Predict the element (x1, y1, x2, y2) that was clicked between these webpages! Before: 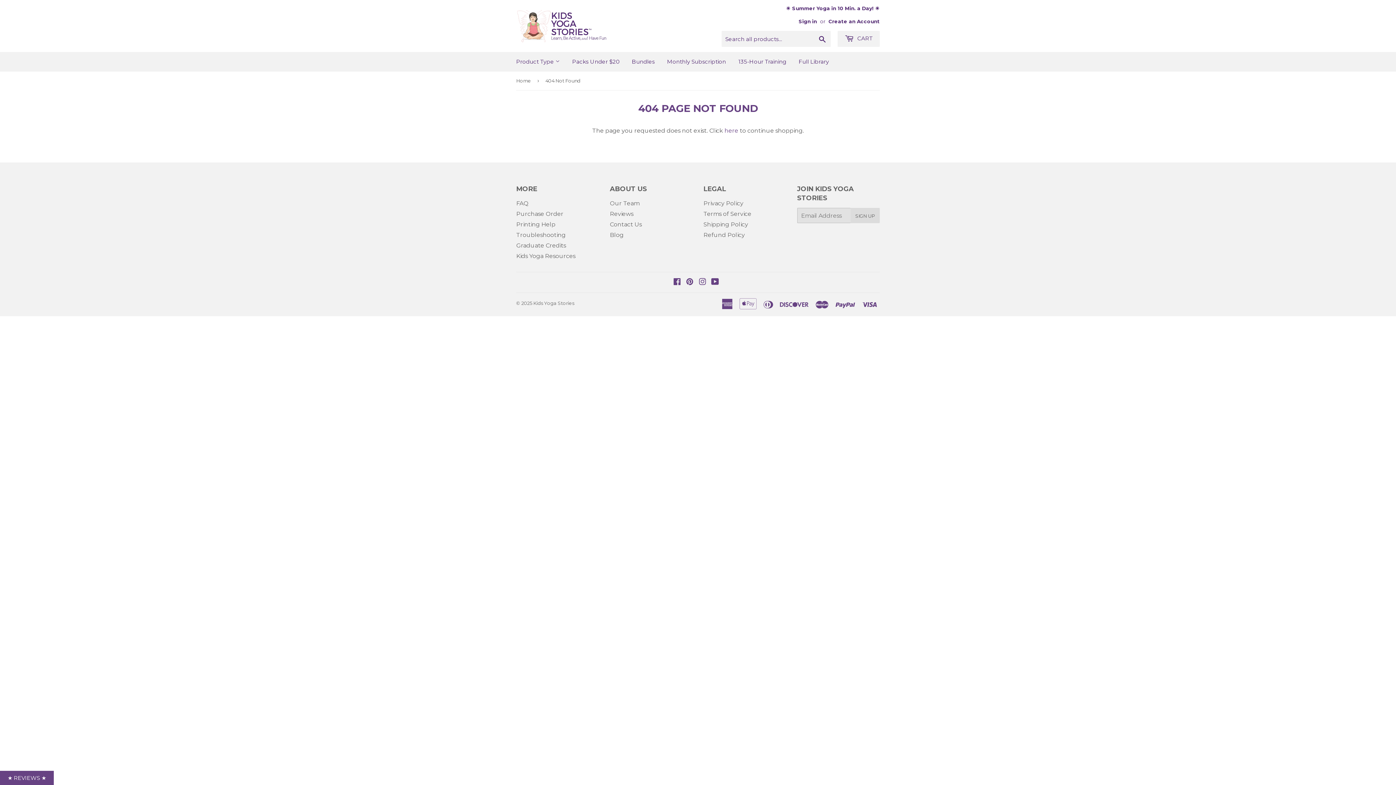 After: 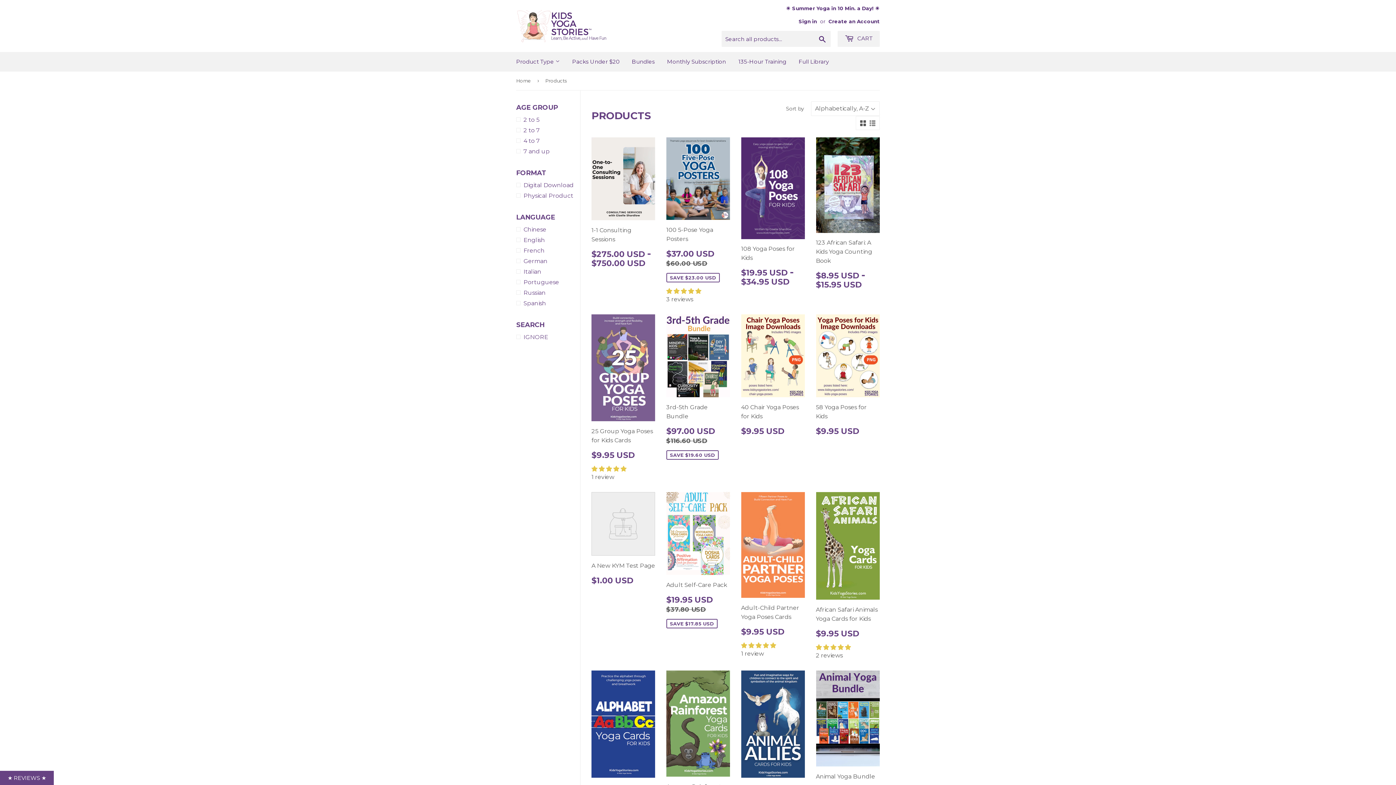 Action: bbox: (724, 127, 738, 134) label: here